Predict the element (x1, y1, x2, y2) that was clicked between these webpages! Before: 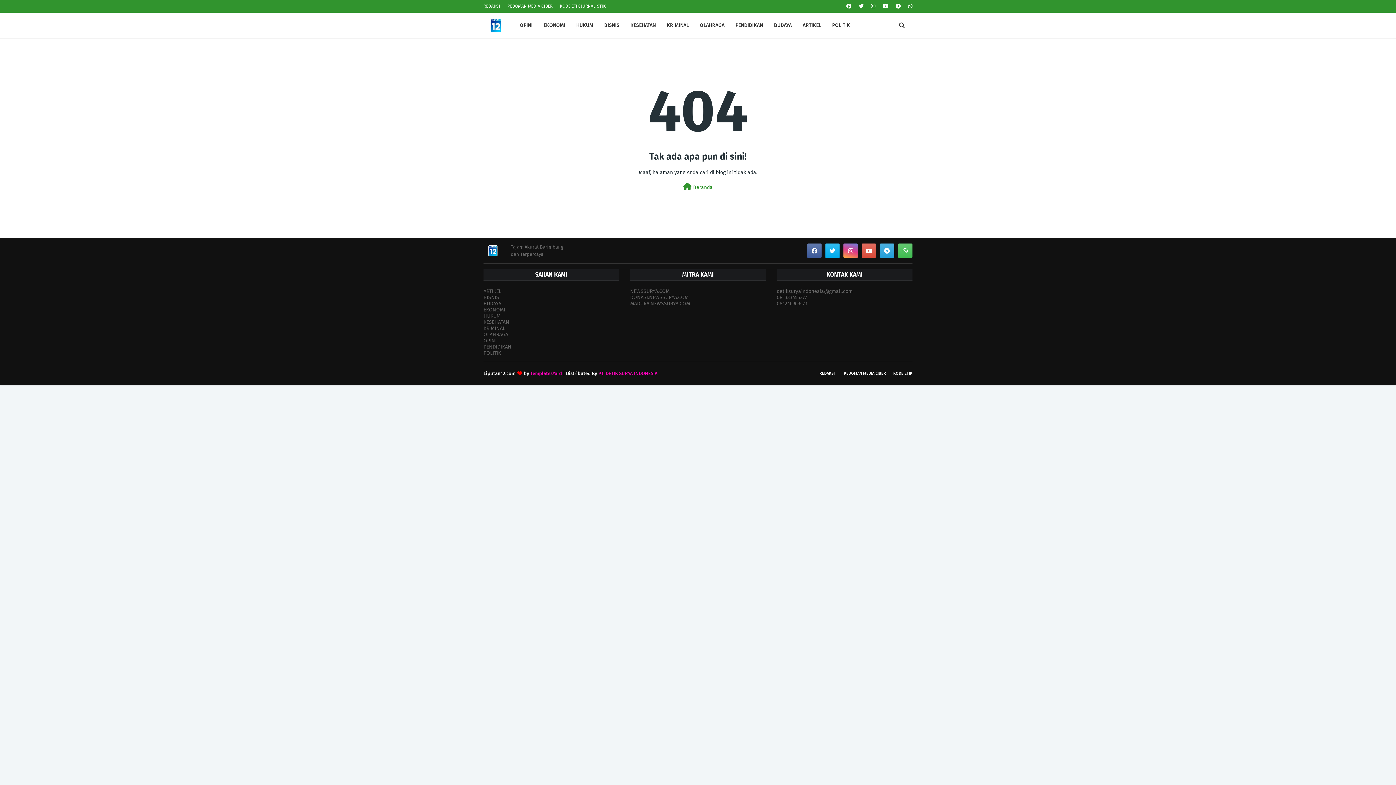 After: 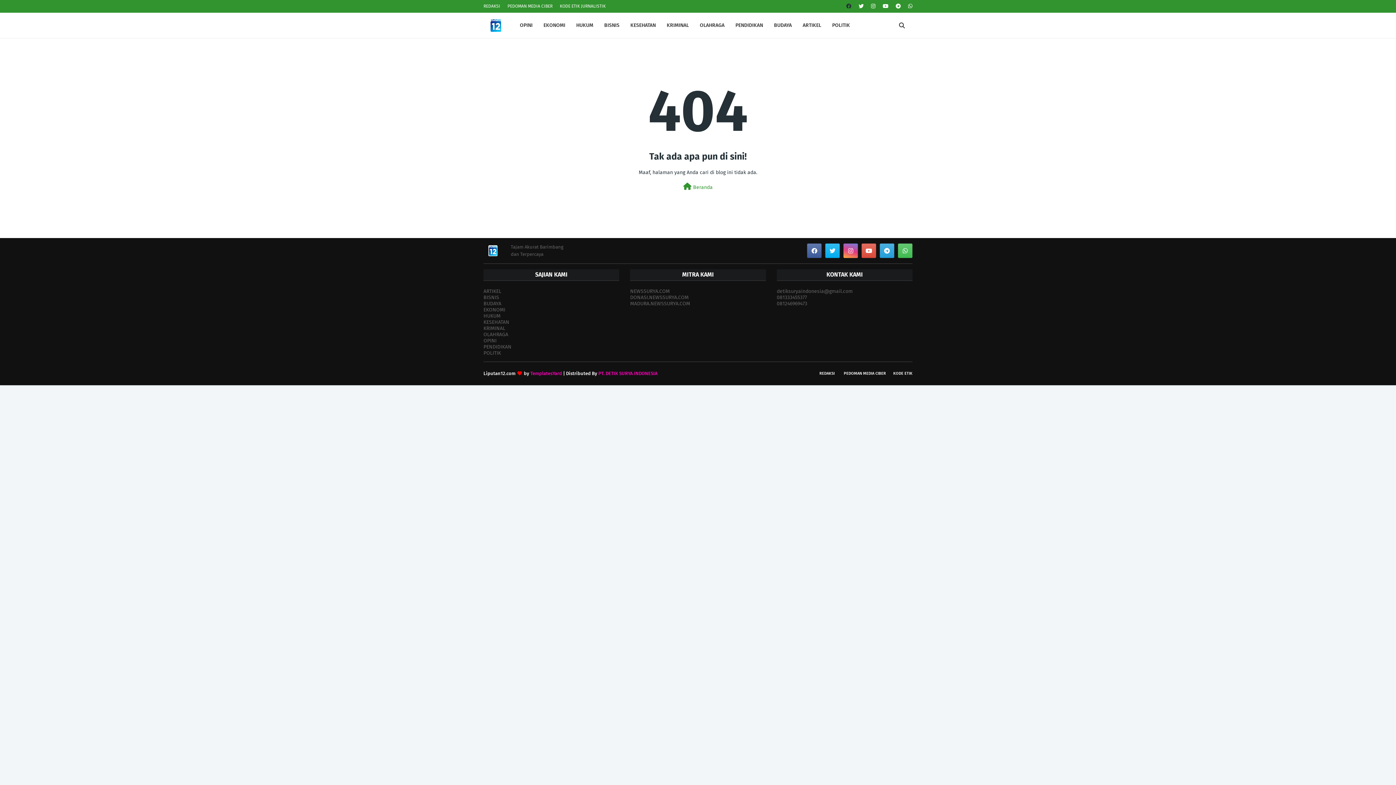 Action: bbox: (844, 0, 853, 12)